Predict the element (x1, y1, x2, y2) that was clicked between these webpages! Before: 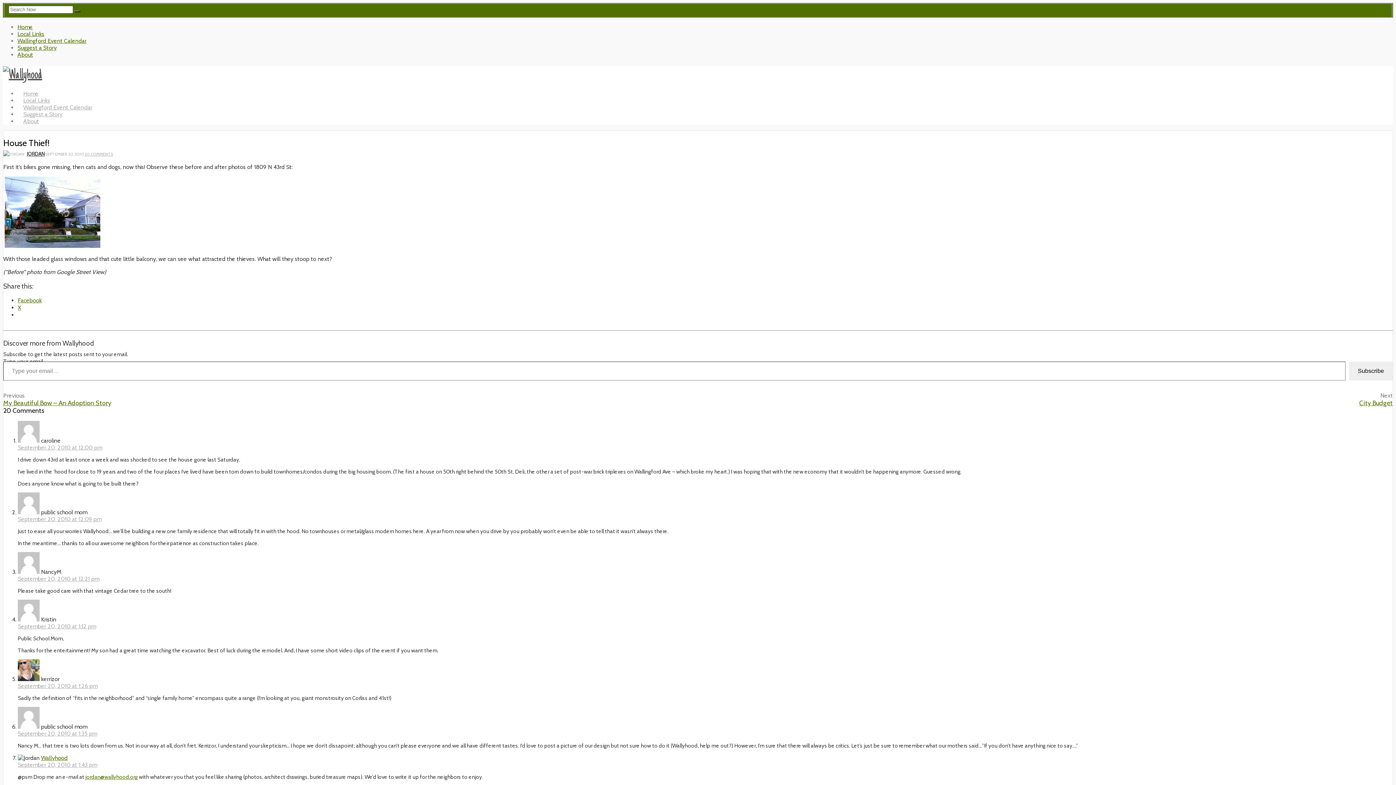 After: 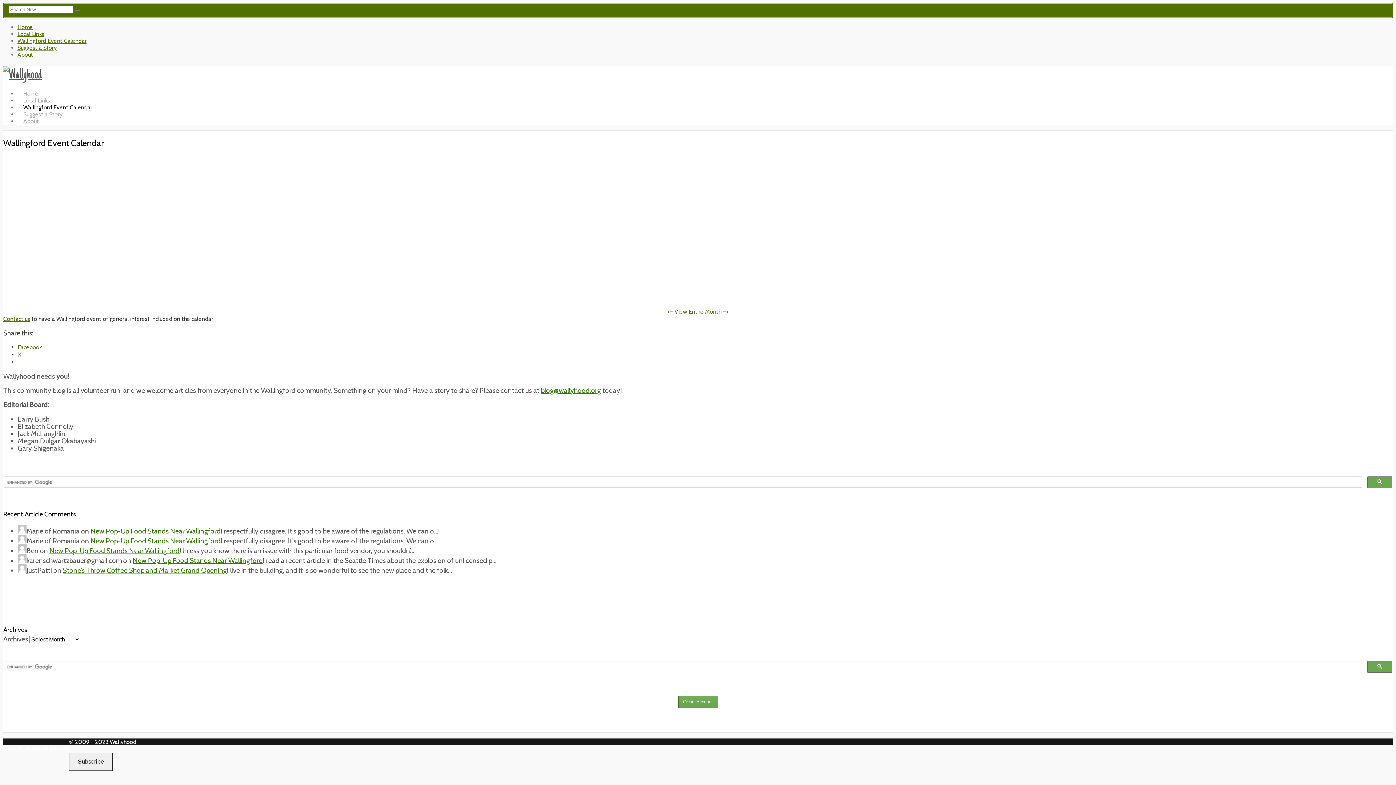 Action: bbox: (17, 37, 86, 44) label: Wallingford Event Calendar